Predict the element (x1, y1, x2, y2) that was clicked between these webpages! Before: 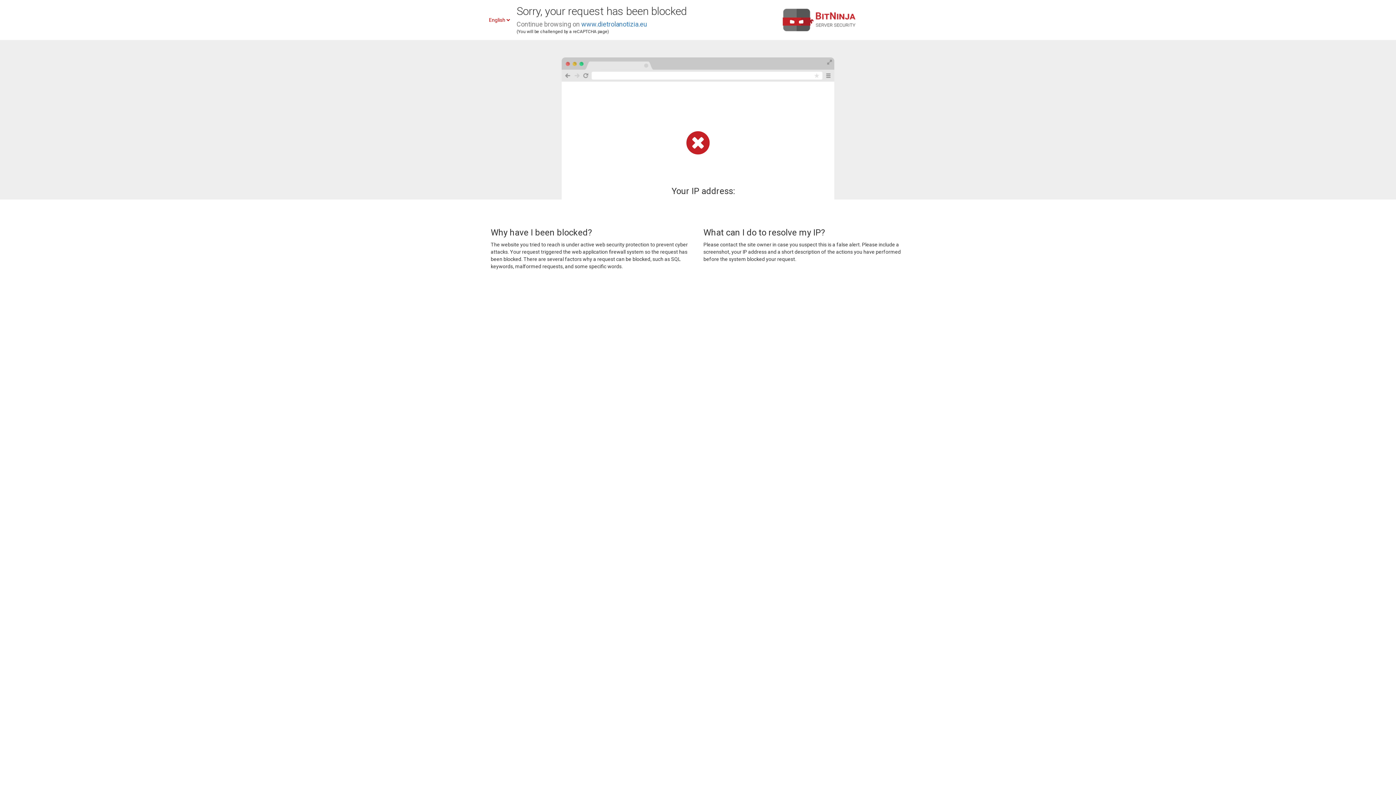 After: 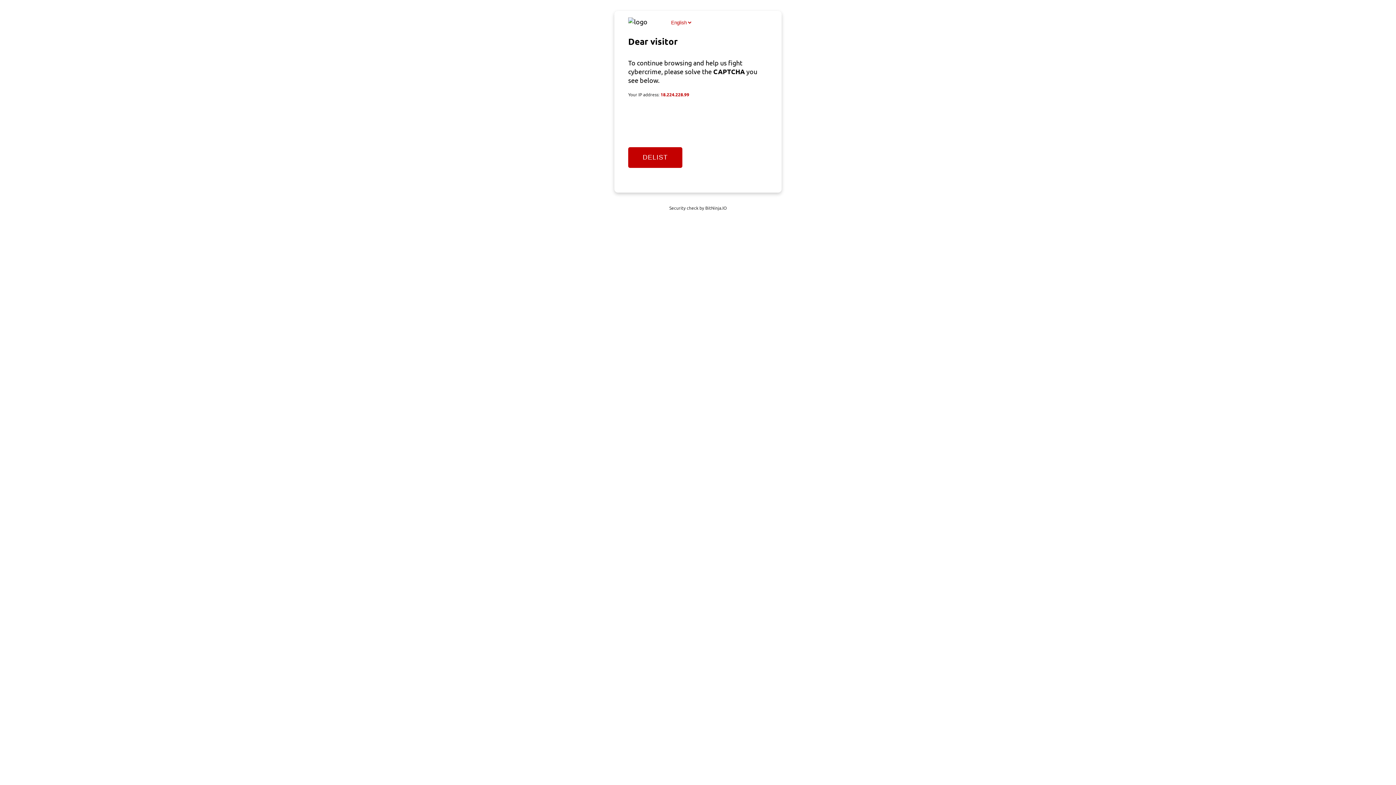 Action: bbox: (581, 20, 647, 28) label: www.dietrolanotizia.eu